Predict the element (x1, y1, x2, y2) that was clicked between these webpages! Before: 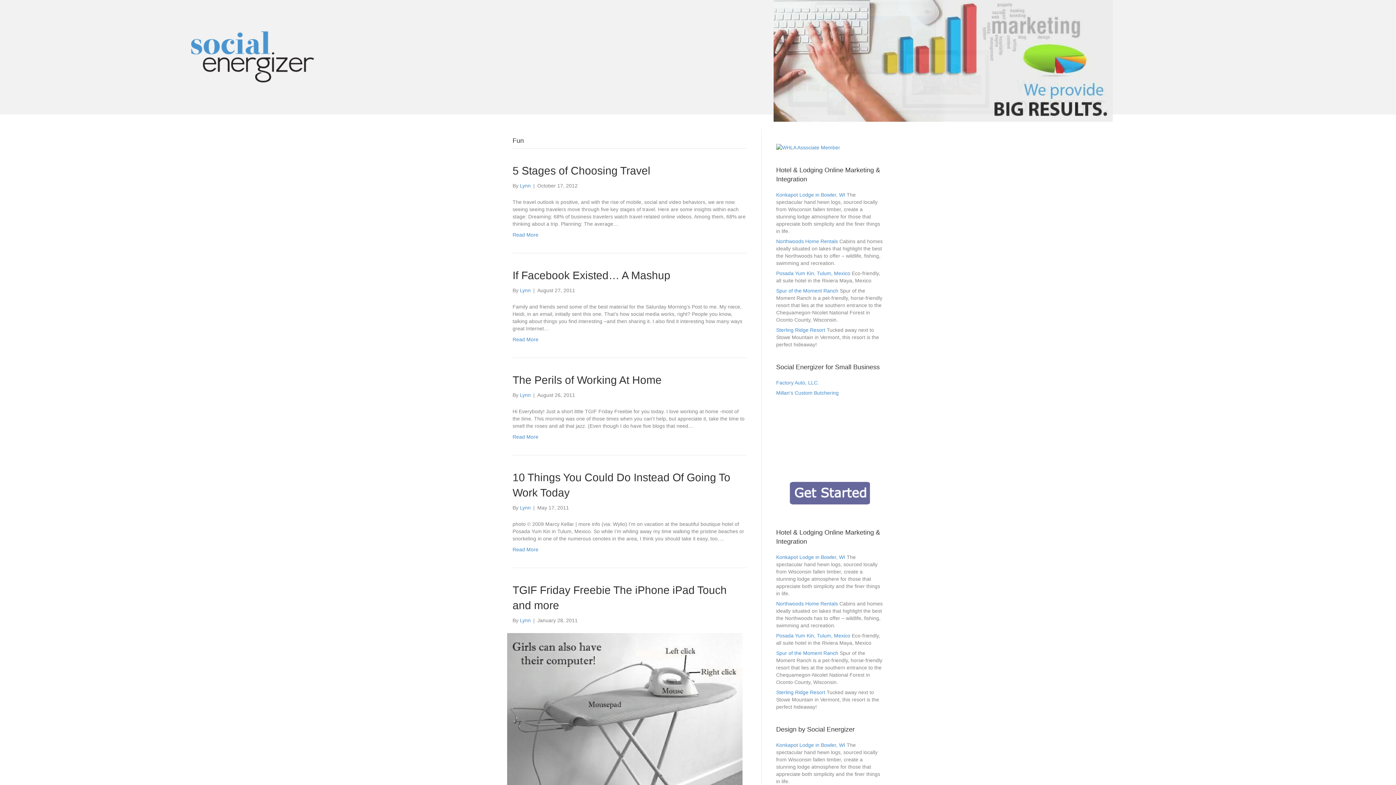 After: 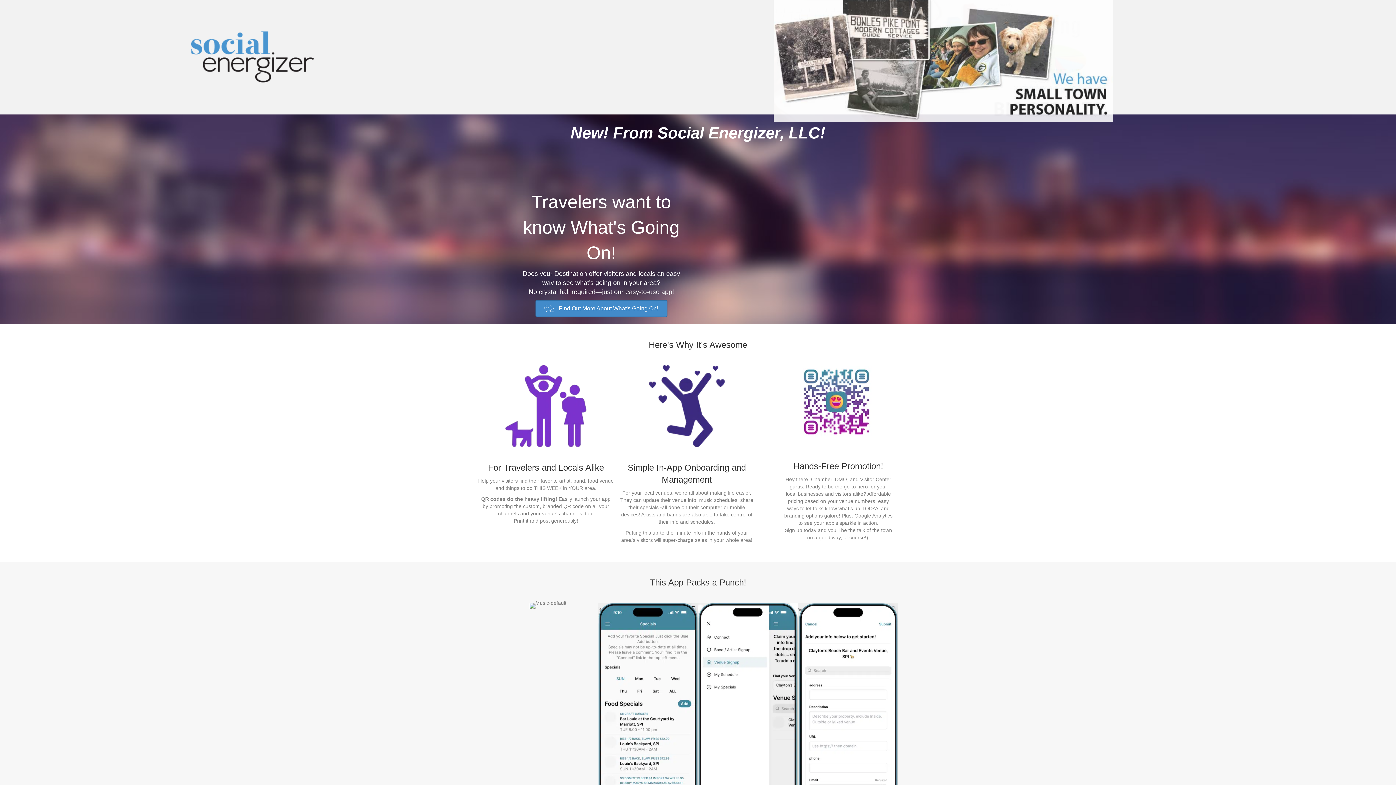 Action: bbox: (520, 617, 530, 623) label: Lynn